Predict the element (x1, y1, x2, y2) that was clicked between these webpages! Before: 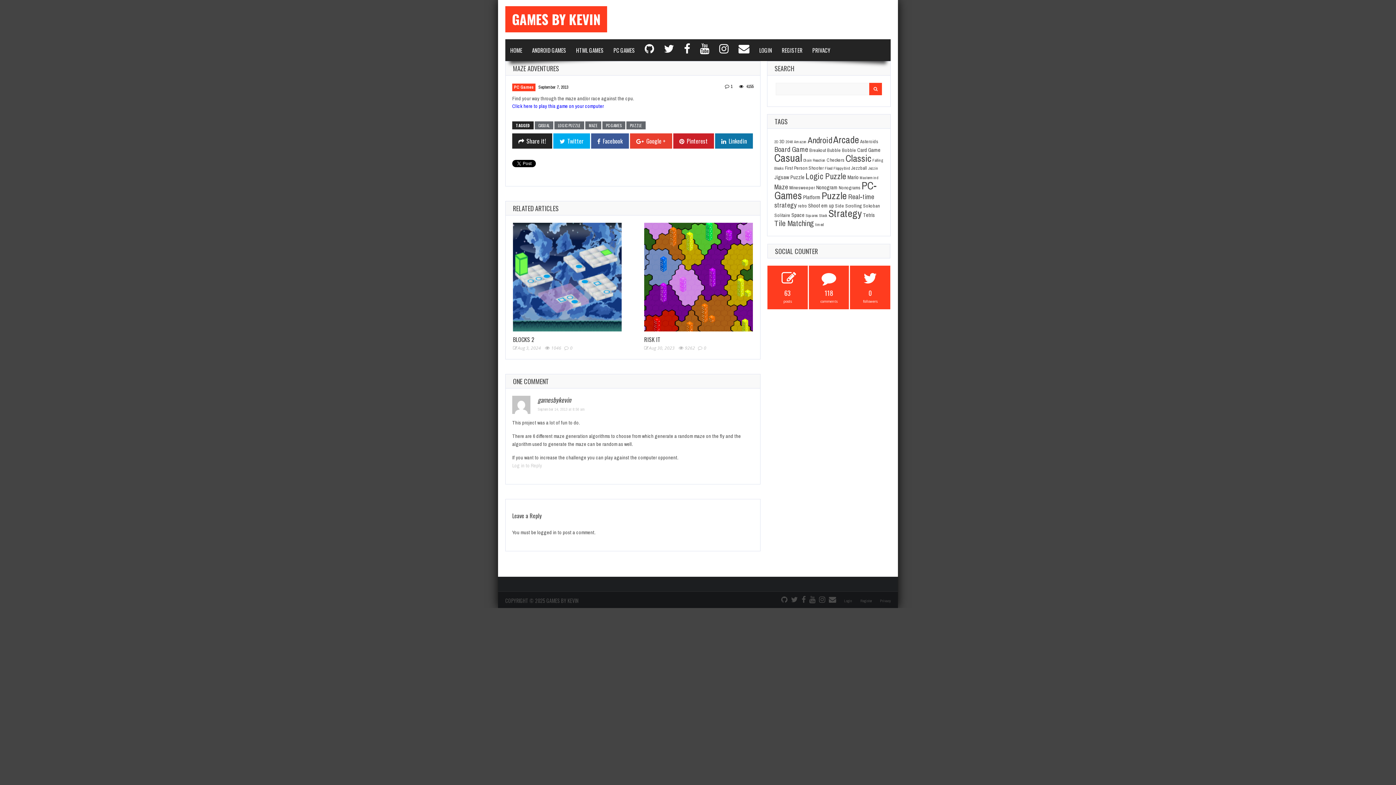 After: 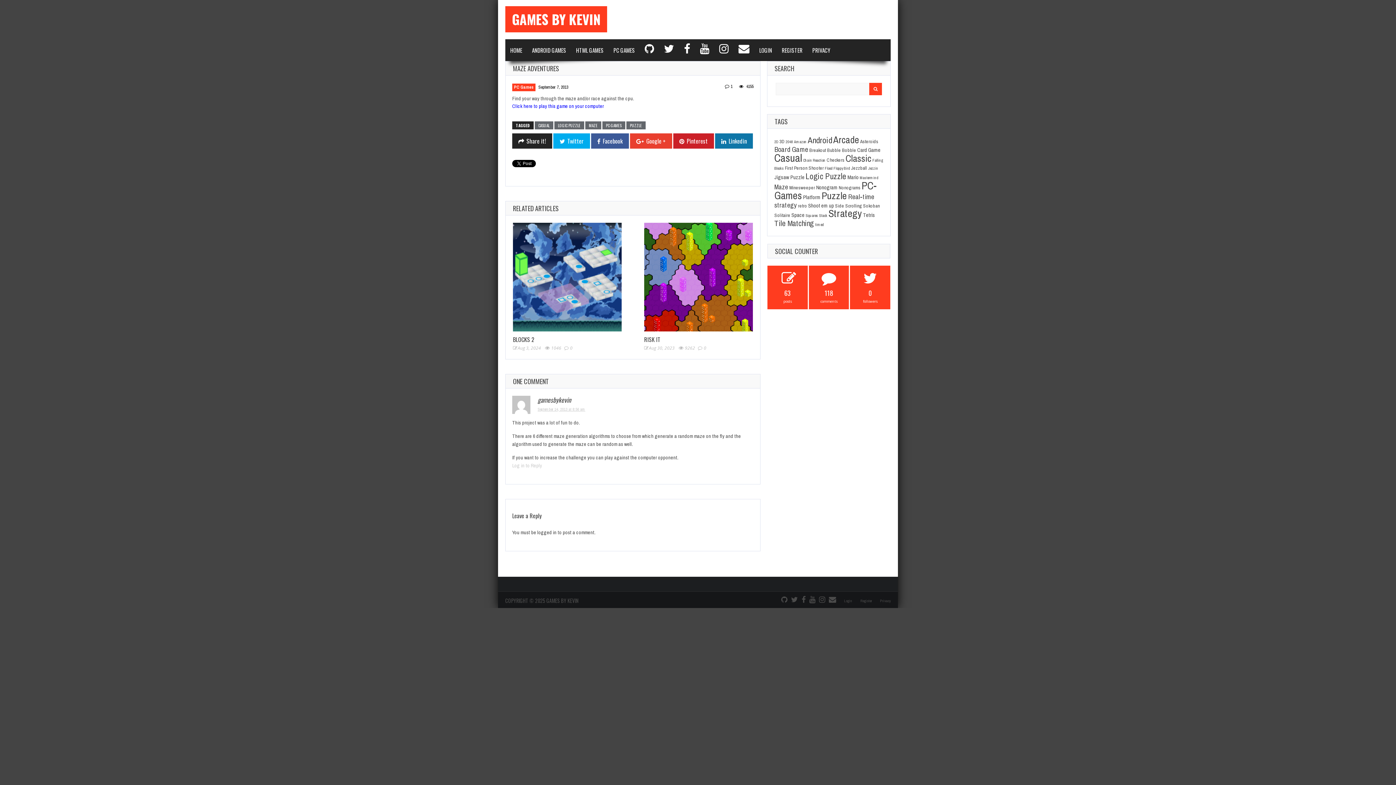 Action: bbox: (537, 406, 585, 411) label: September 14, 2013 at 8:56 am